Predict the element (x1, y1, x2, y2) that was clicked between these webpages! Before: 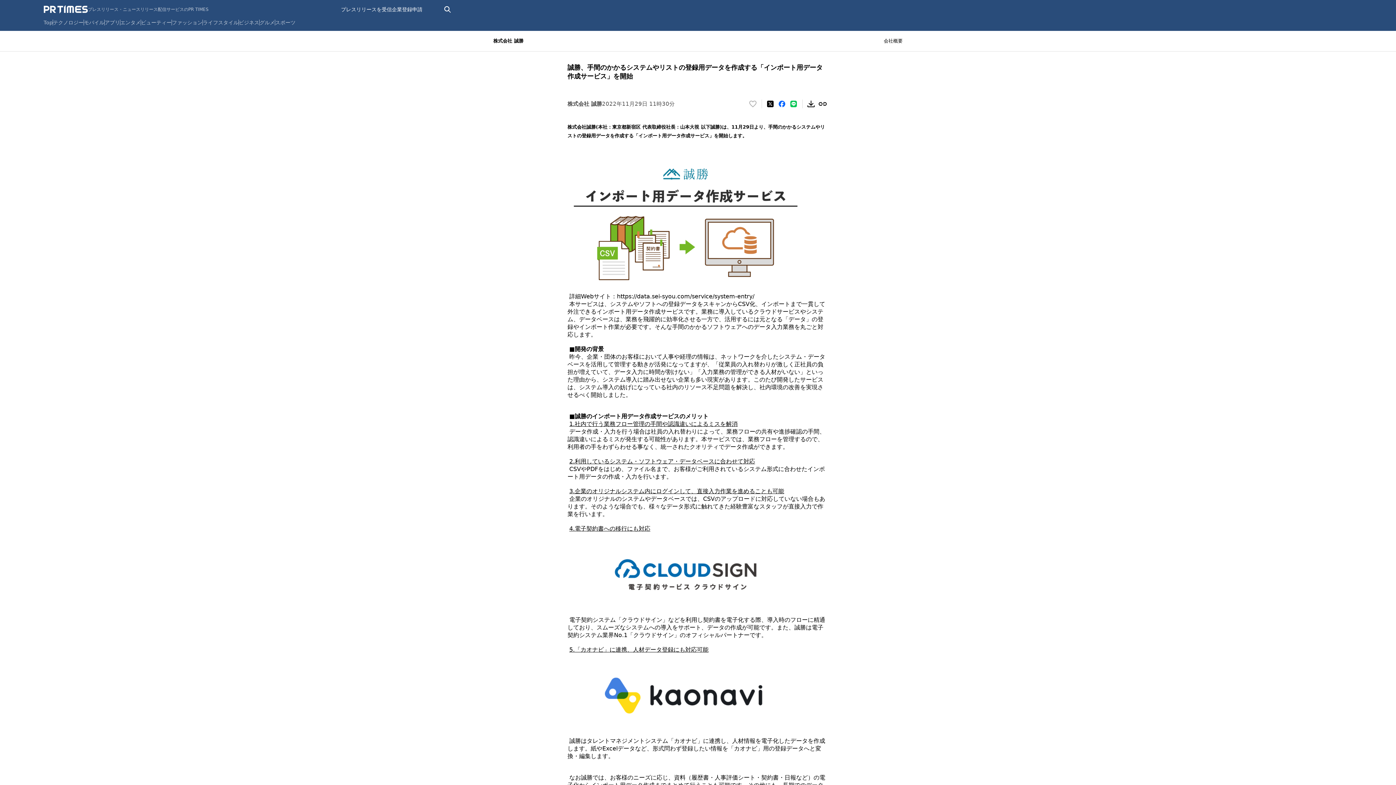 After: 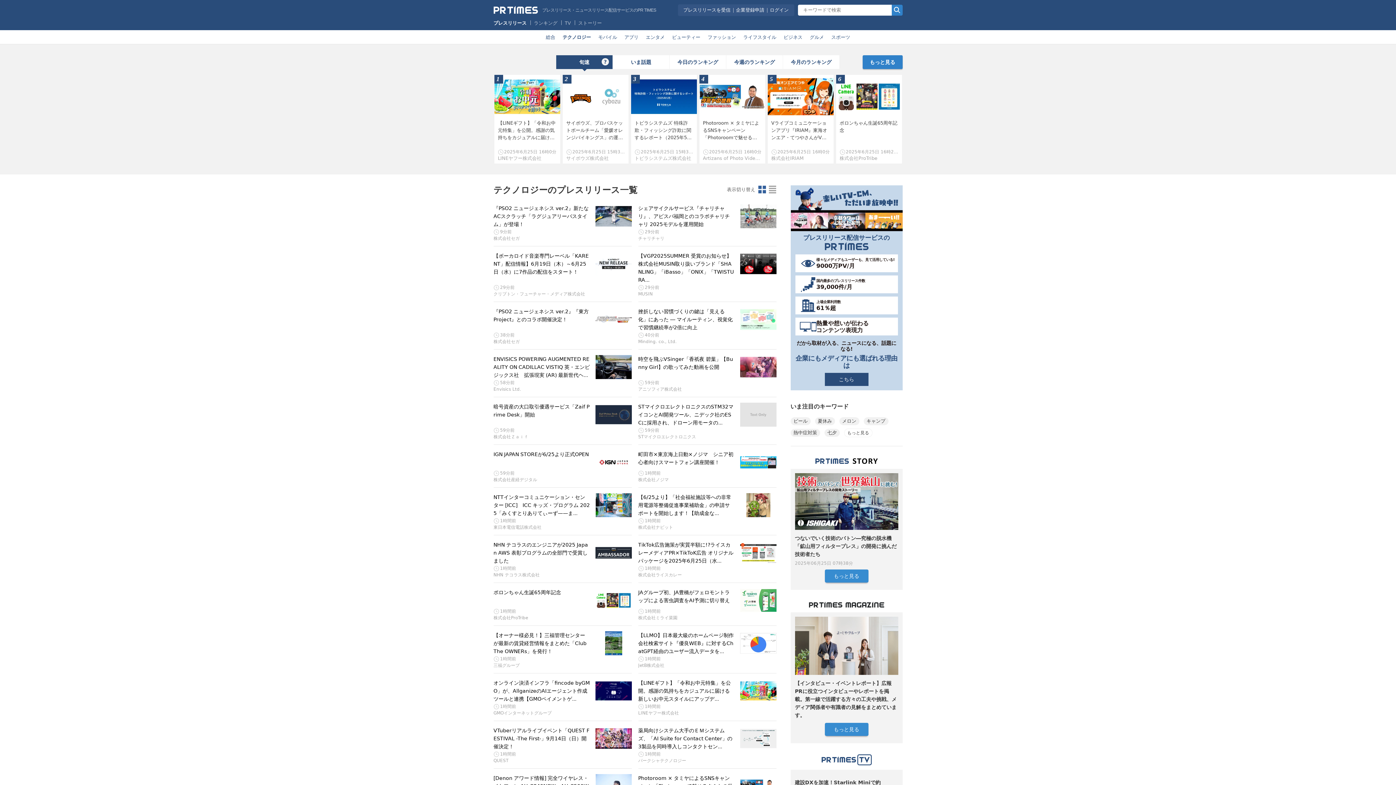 Action: label: テクノロジー bbox: (53, 19, 83, 25)